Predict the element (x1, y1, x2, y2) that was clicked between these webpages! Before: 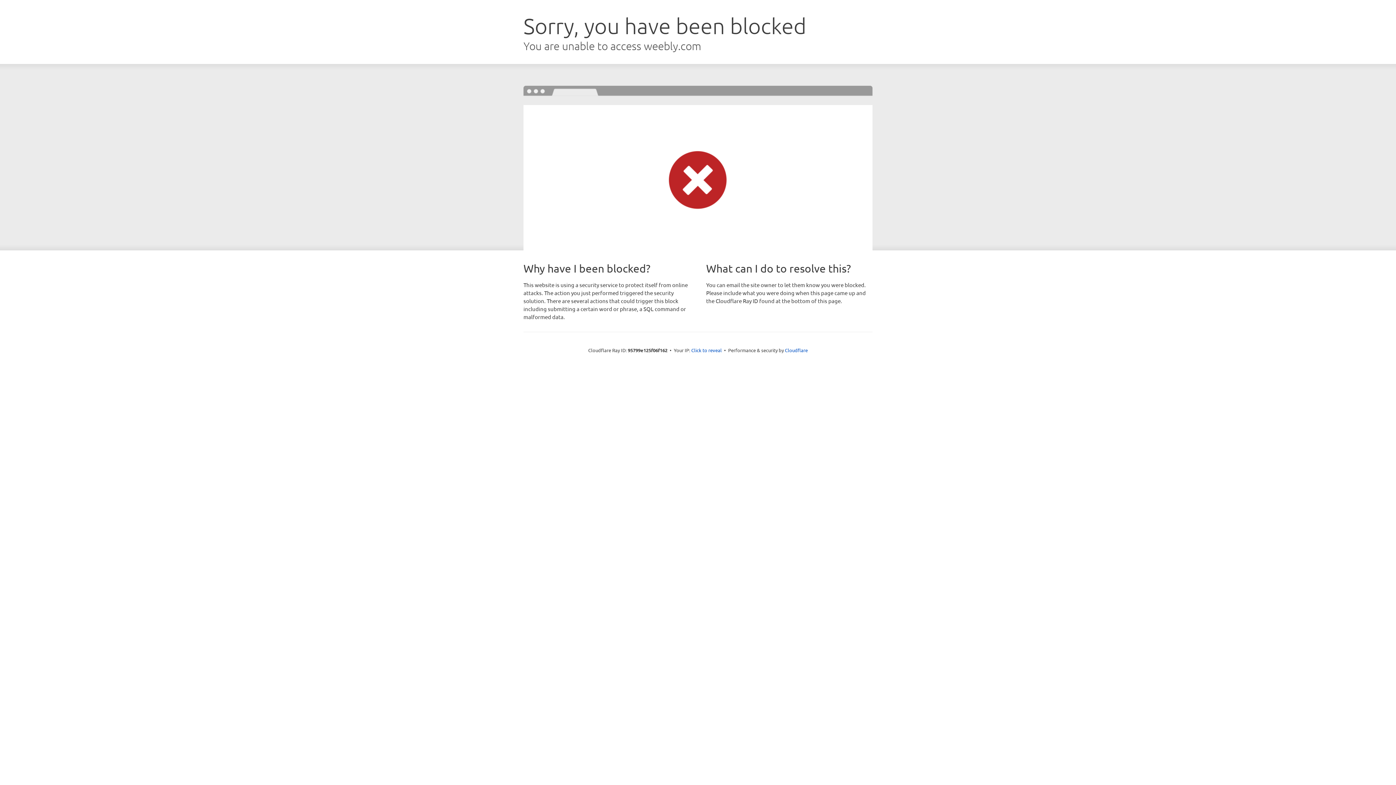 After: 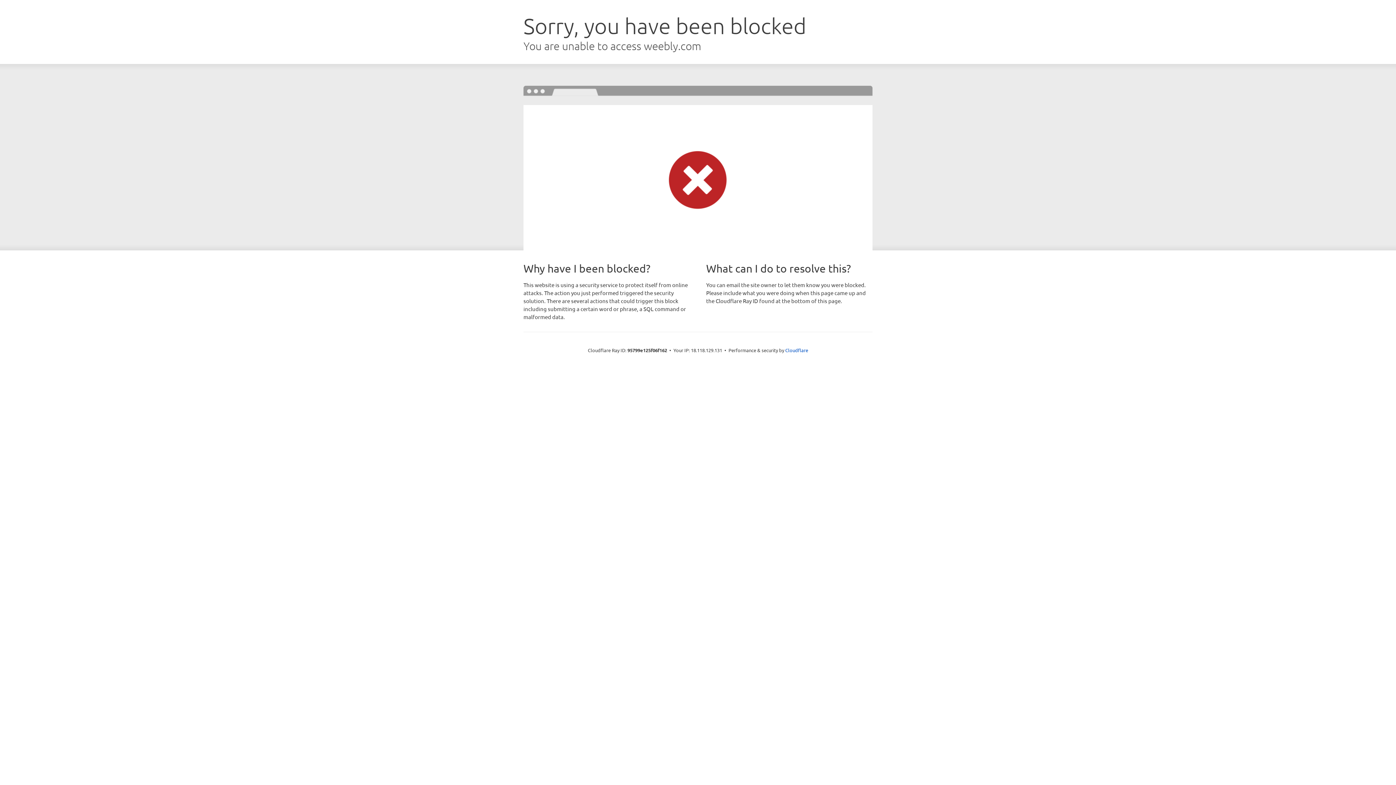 Action: bbox: (691, 346, 722, 353) label: Click to reveal